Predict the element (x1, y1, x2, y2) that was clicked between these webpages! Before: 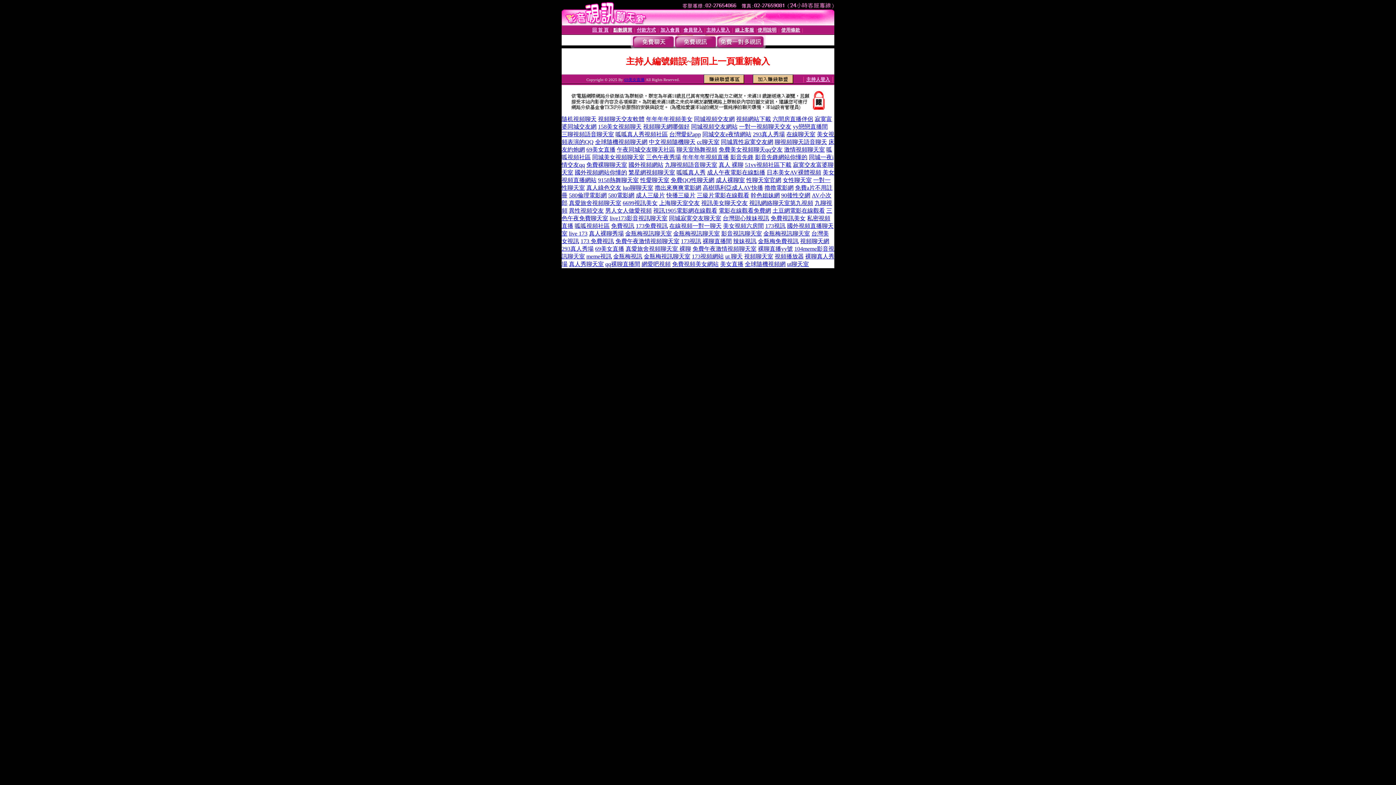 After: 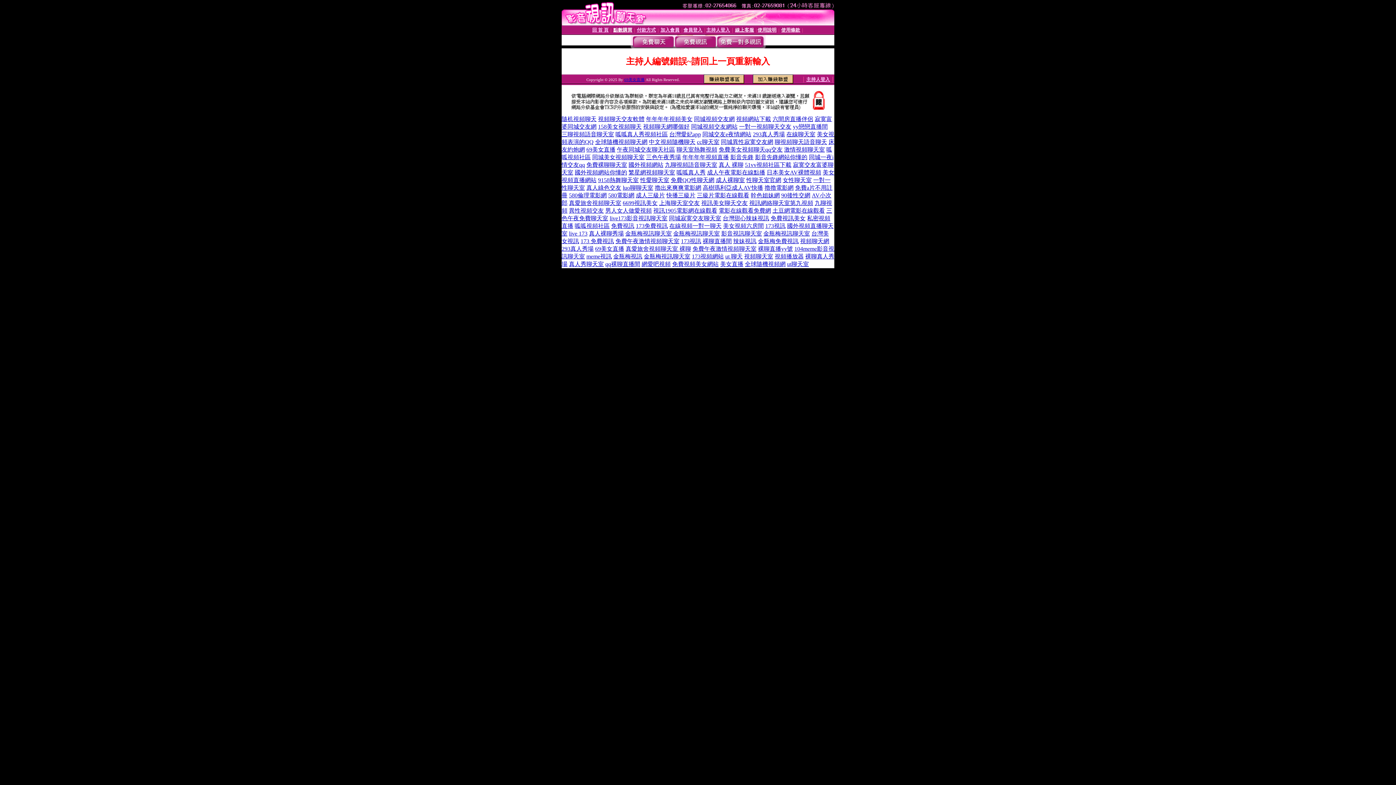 Action: label: 視頻網站下載 bbox: (736, 116, 771, 122)